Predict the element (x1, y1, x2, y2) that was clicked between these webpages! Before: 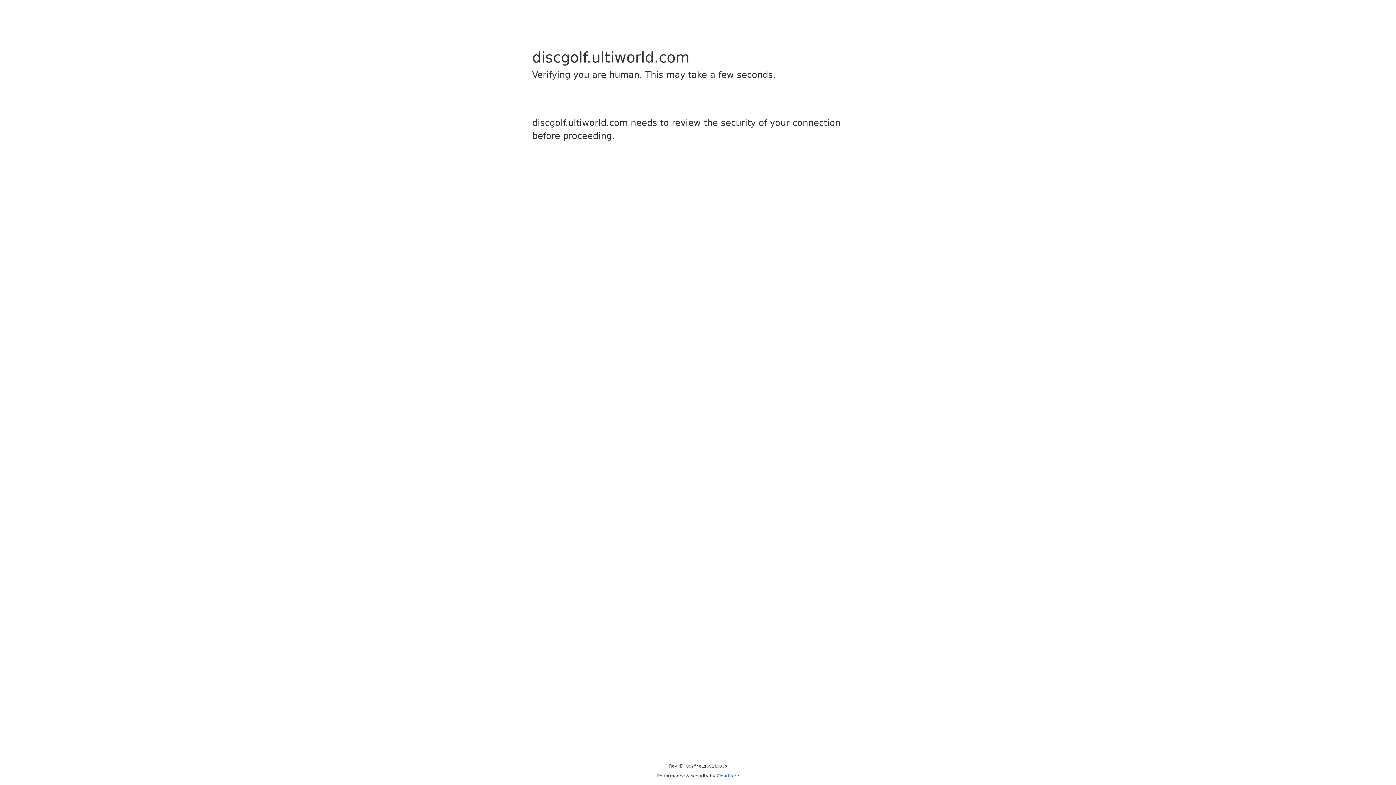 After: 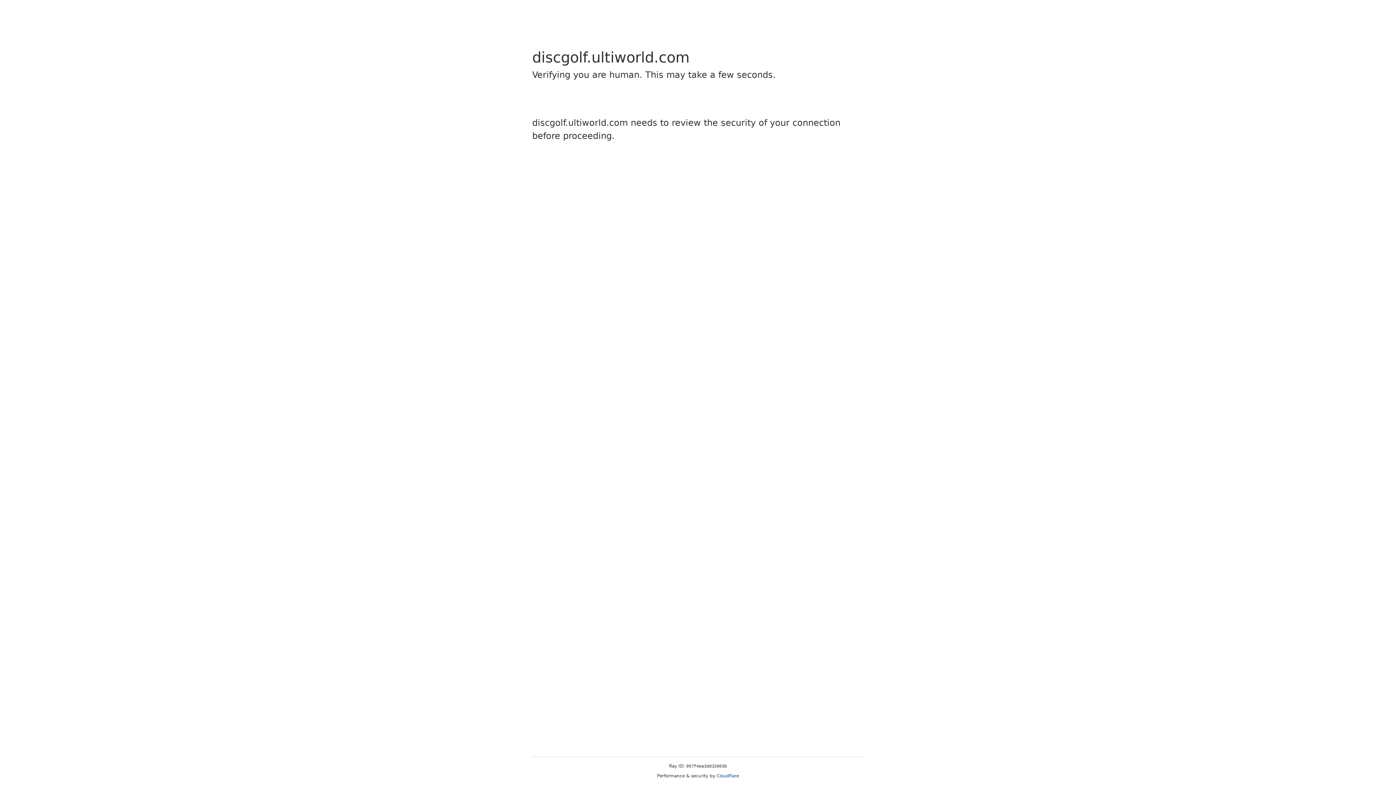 Action: label: Cloudflare bbox: (716, 773, 739, 778)